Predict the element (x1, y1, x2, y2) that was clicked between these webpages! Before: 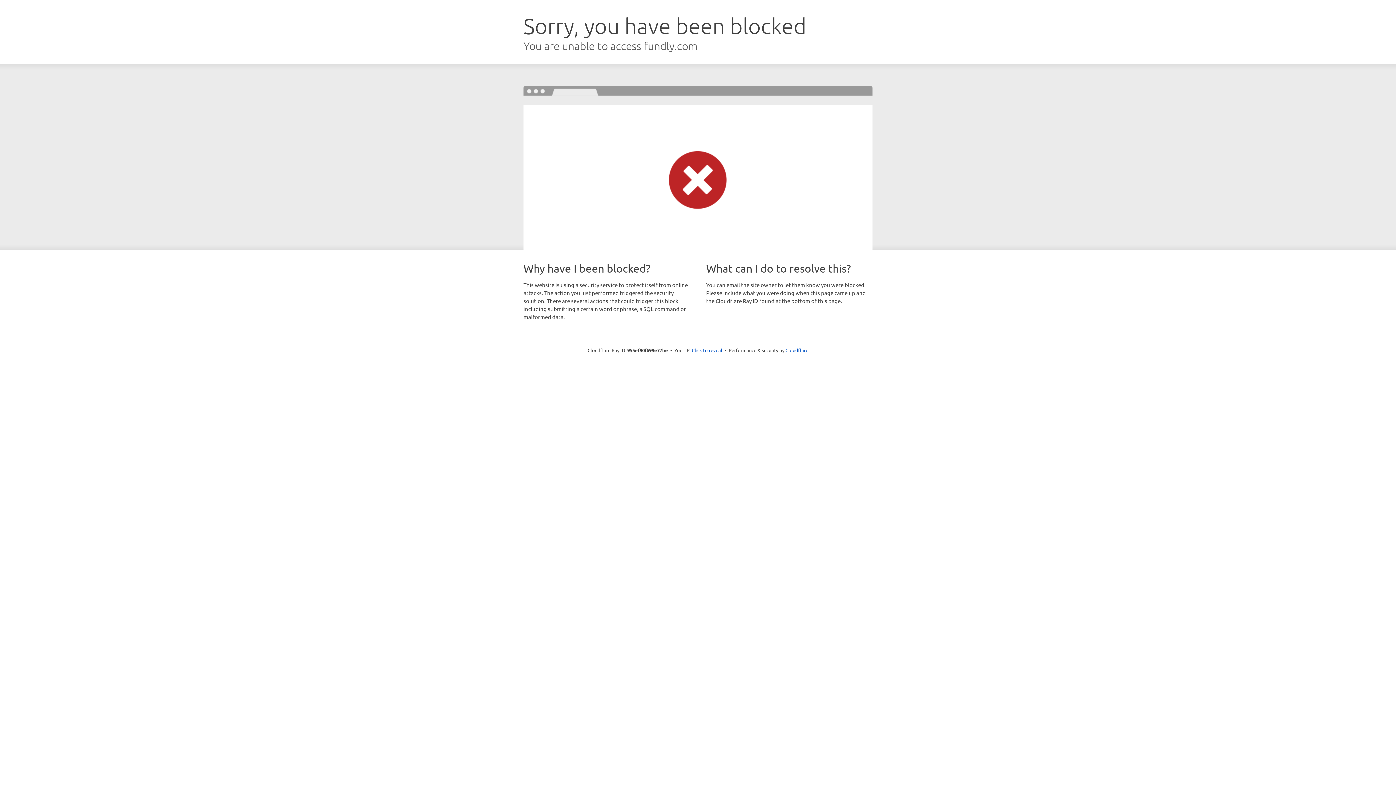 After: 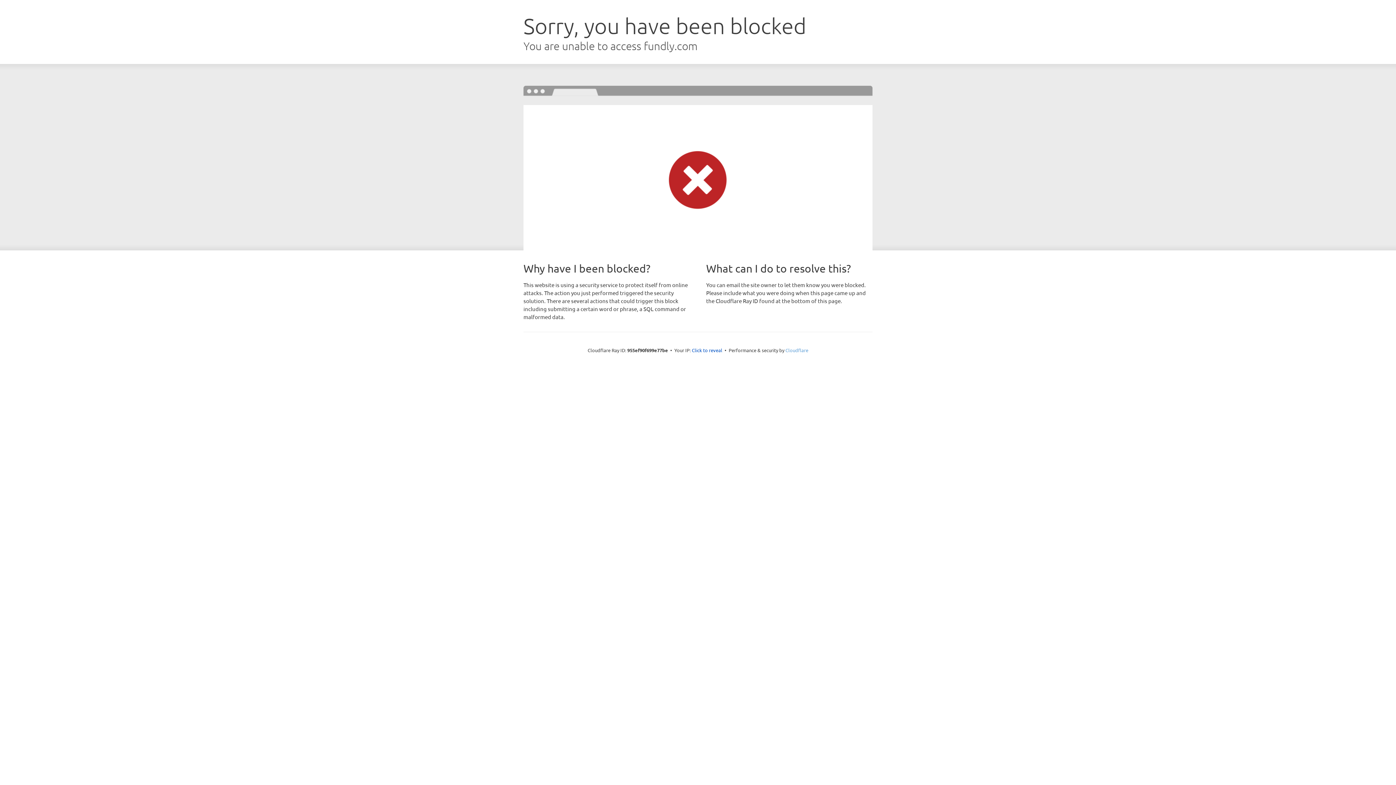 Action: label: Cloudflare bbox: (785, 347, 808, 353)